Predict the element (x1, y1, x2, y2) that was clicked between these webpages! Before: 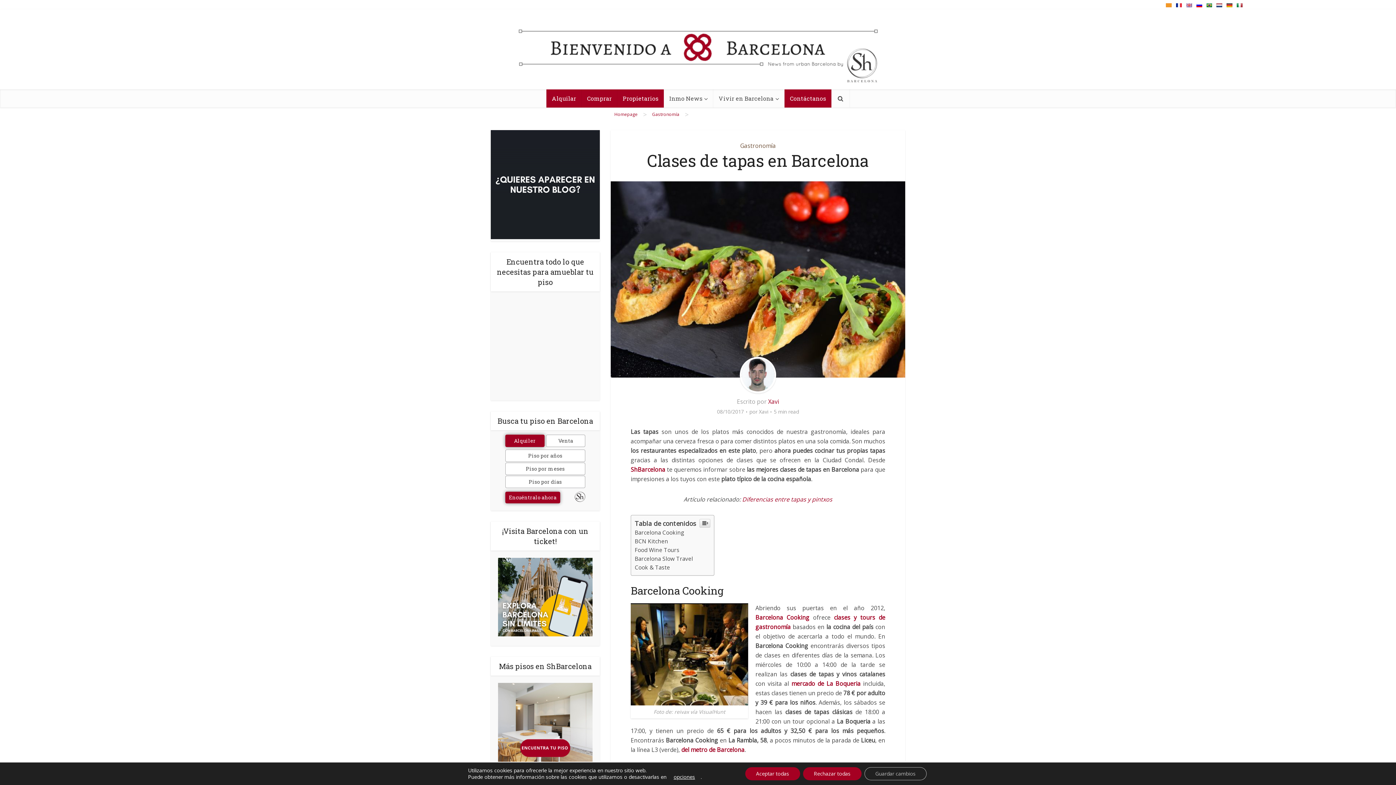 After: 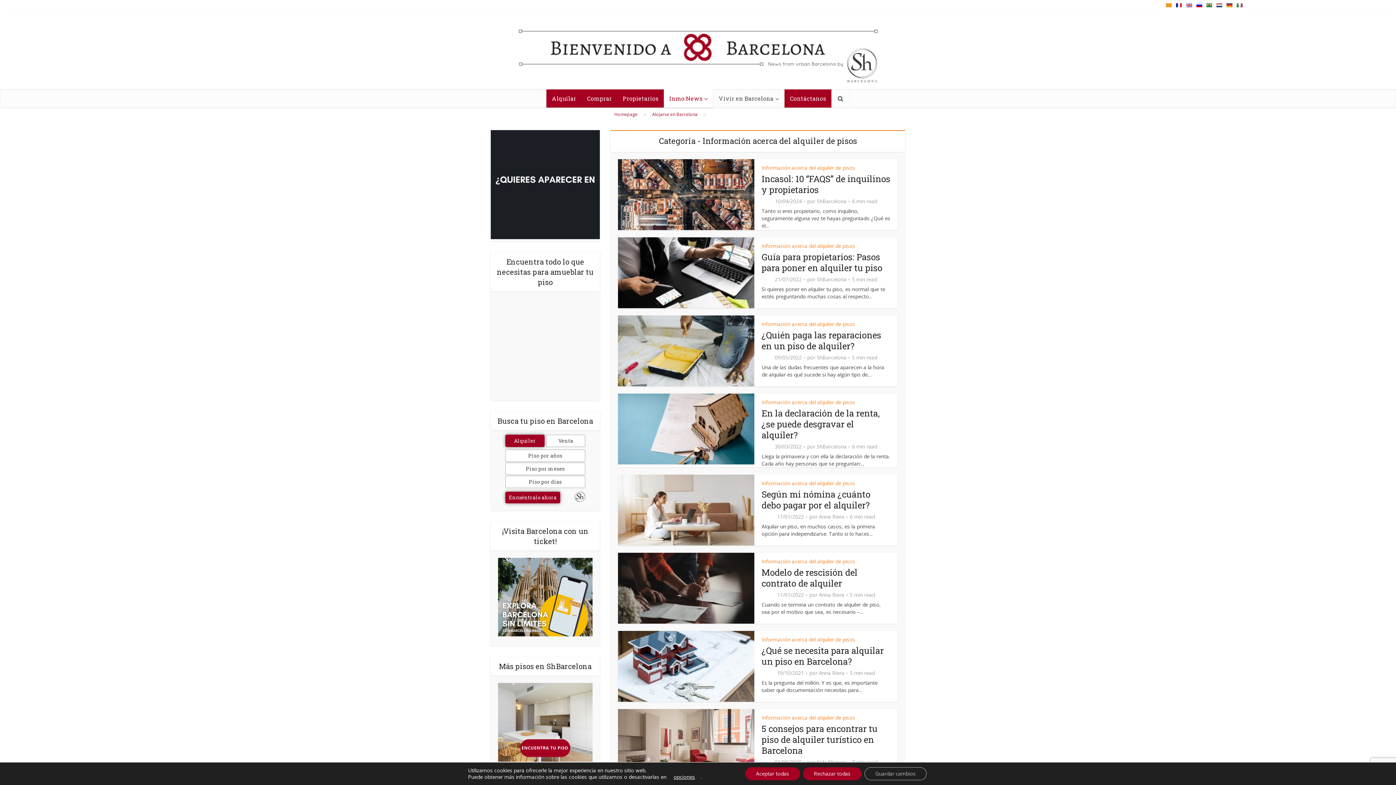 Action: label: Inmo News bbox: (664, 89, 713, 107)